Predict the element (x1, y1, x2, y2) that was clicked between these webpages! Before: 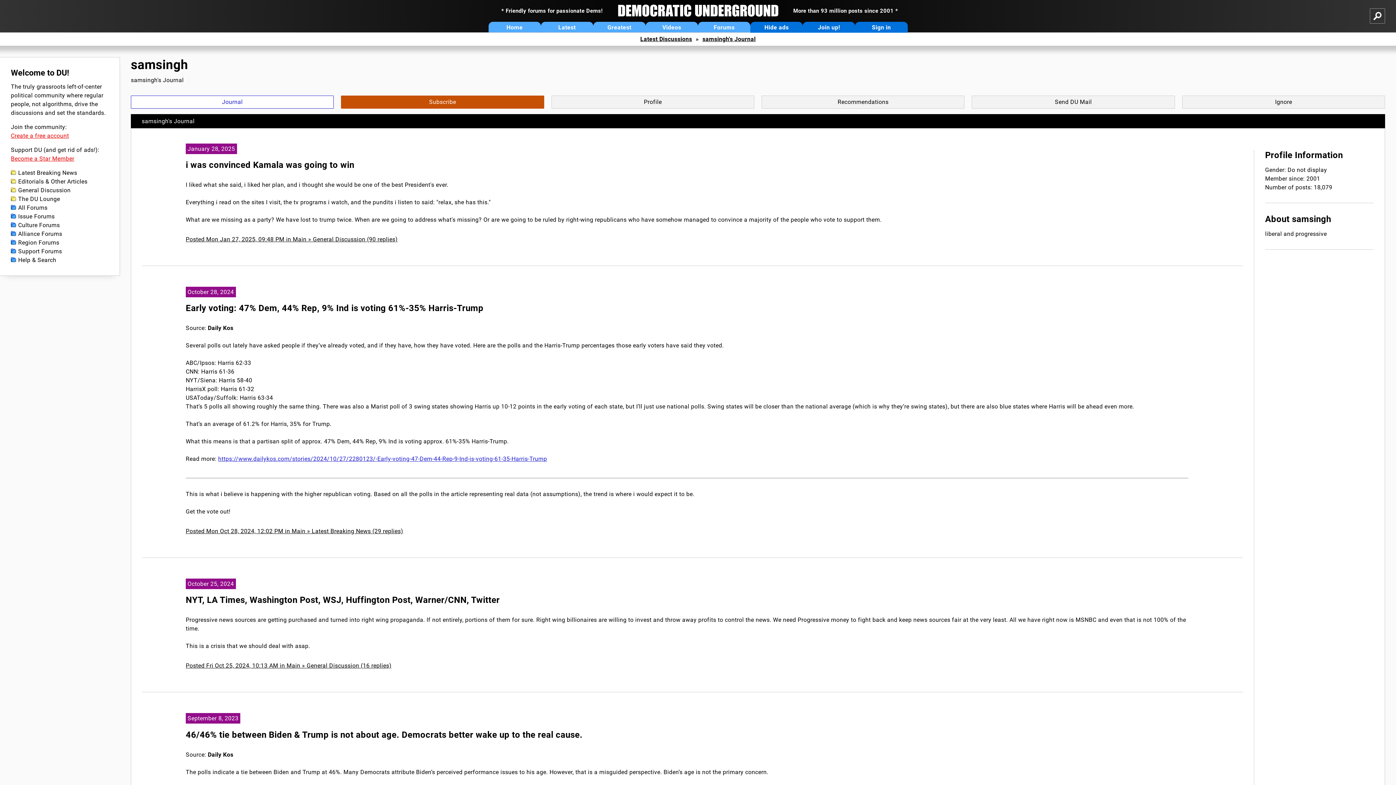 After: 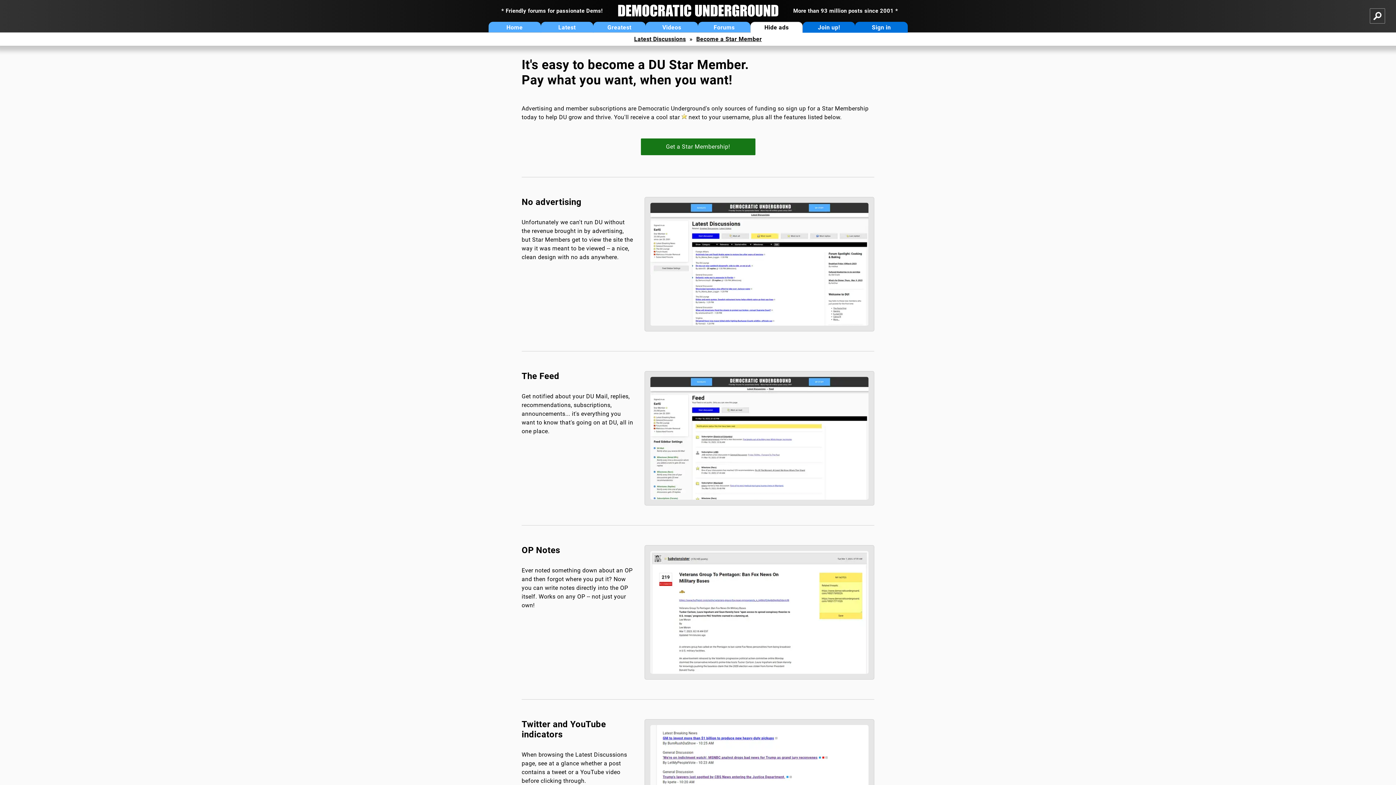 Action: bbox: (10, 155, 74, 162) label: Become a Star Member